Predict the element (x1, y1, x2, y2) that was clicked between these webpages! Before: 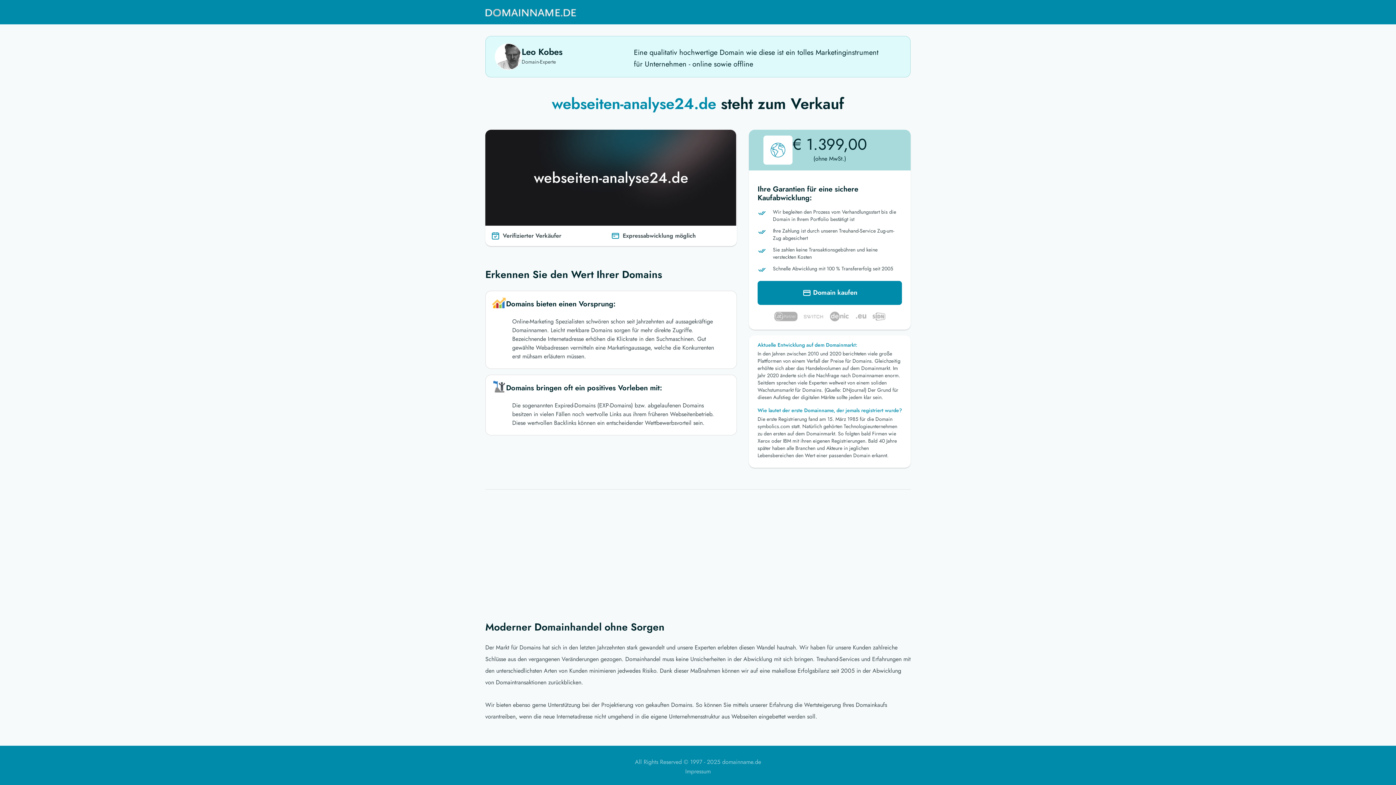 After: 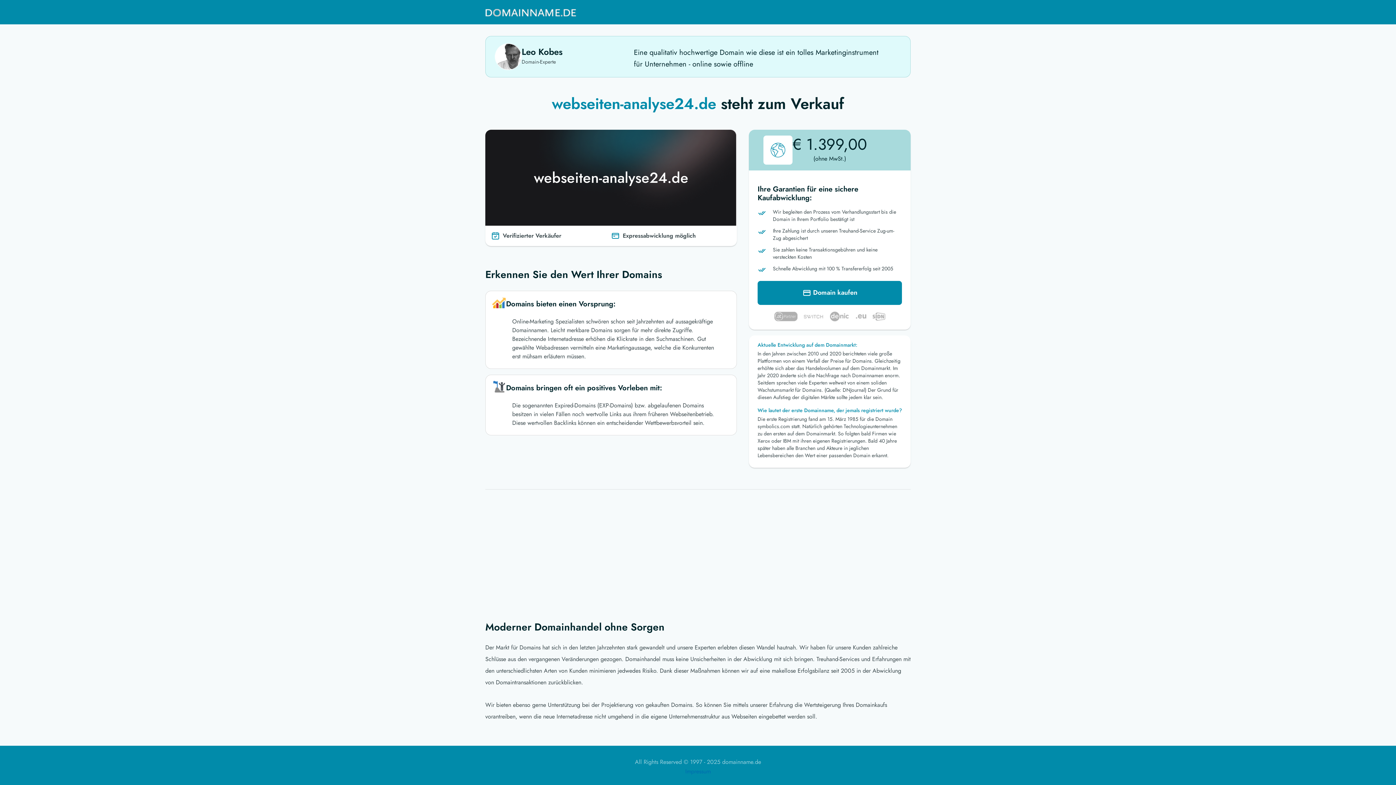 Action: label: Impressum bbox: (685, 767, 710, 776)